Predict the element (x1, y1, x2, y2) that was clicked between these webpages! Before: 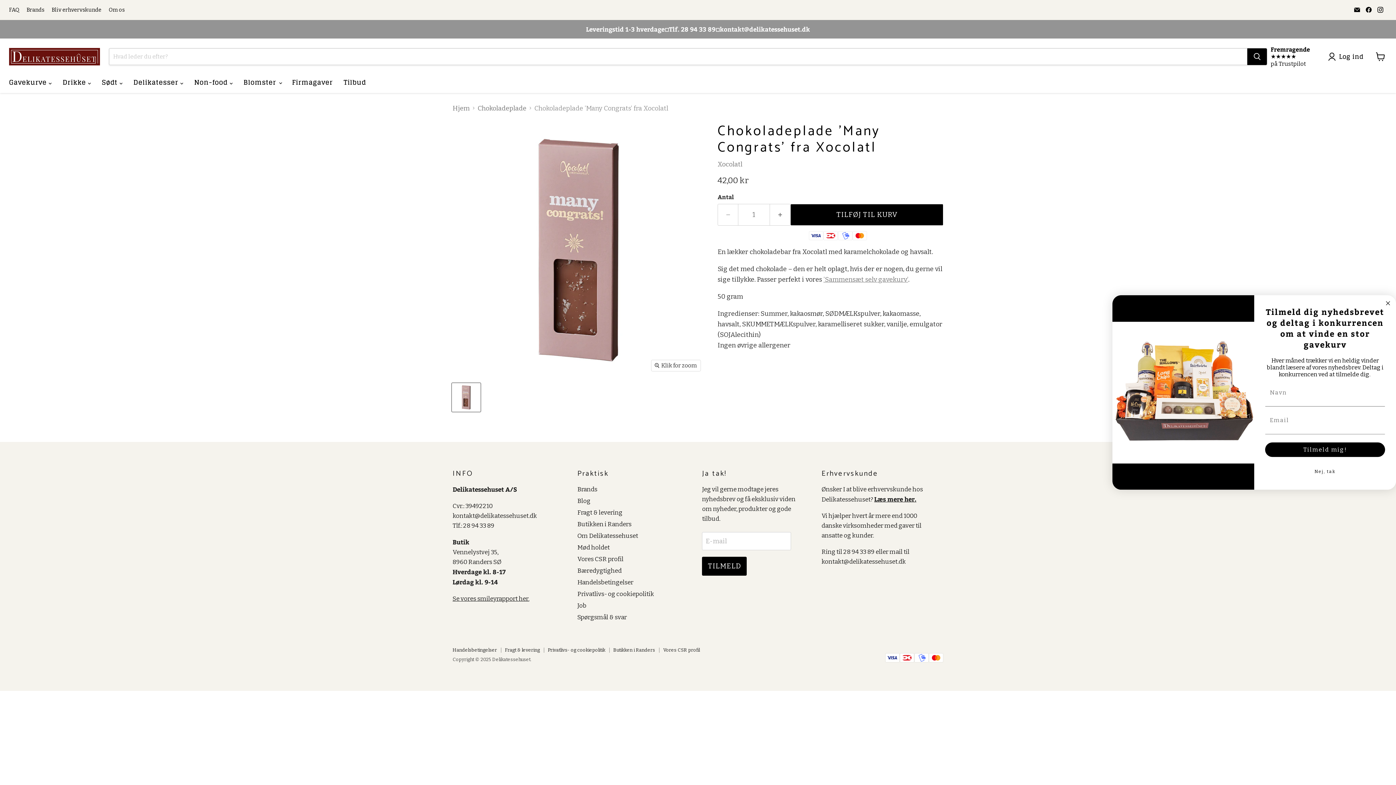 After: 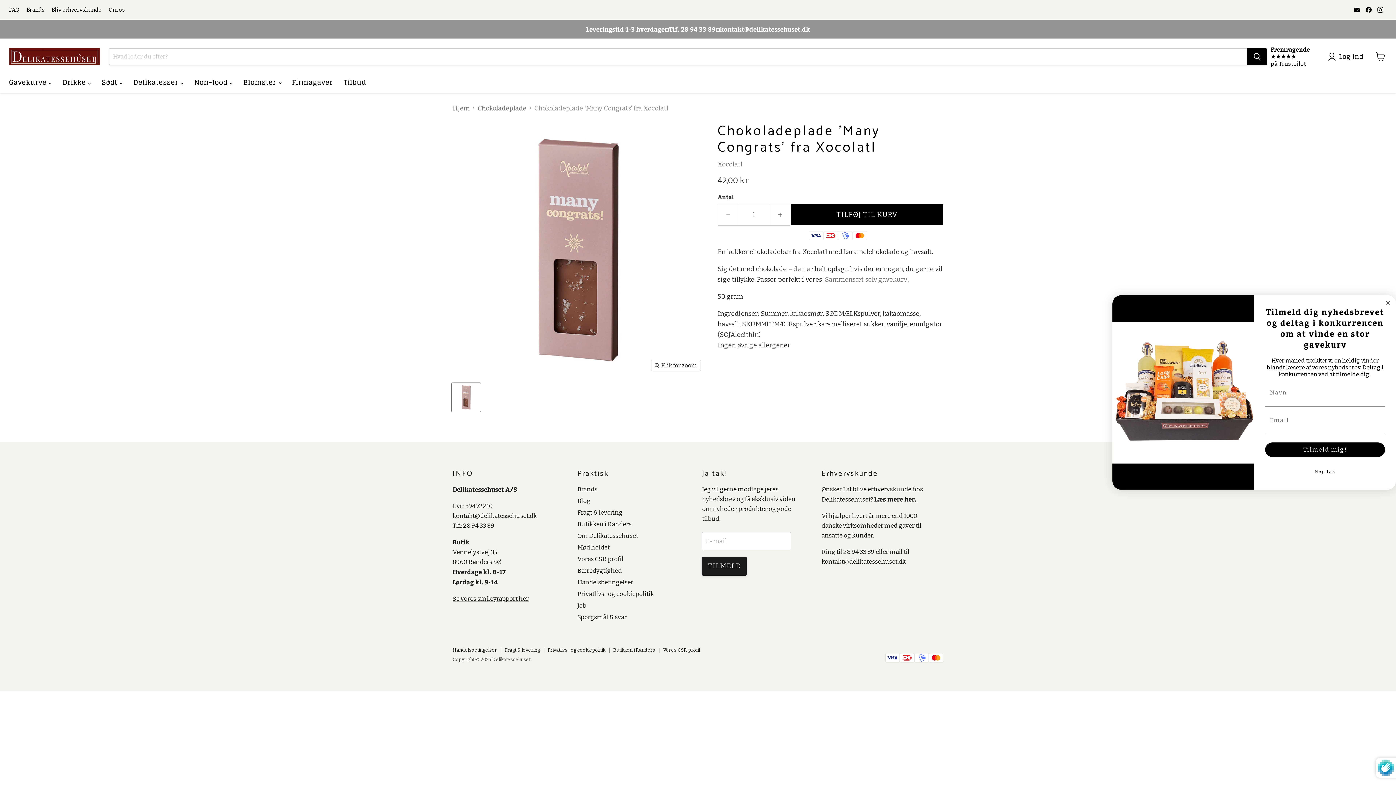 Action: label: TILMELD bbox: (702, 557, 747, 575)